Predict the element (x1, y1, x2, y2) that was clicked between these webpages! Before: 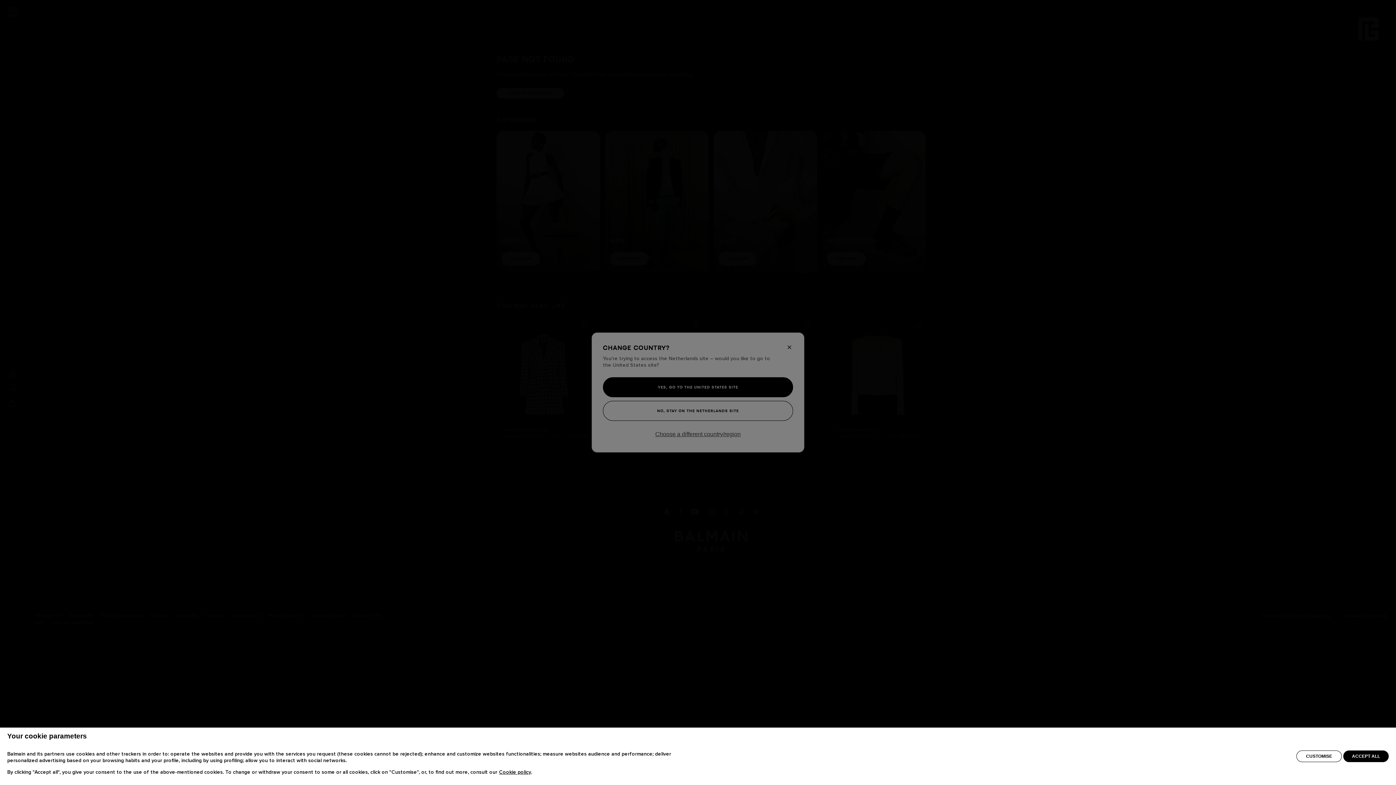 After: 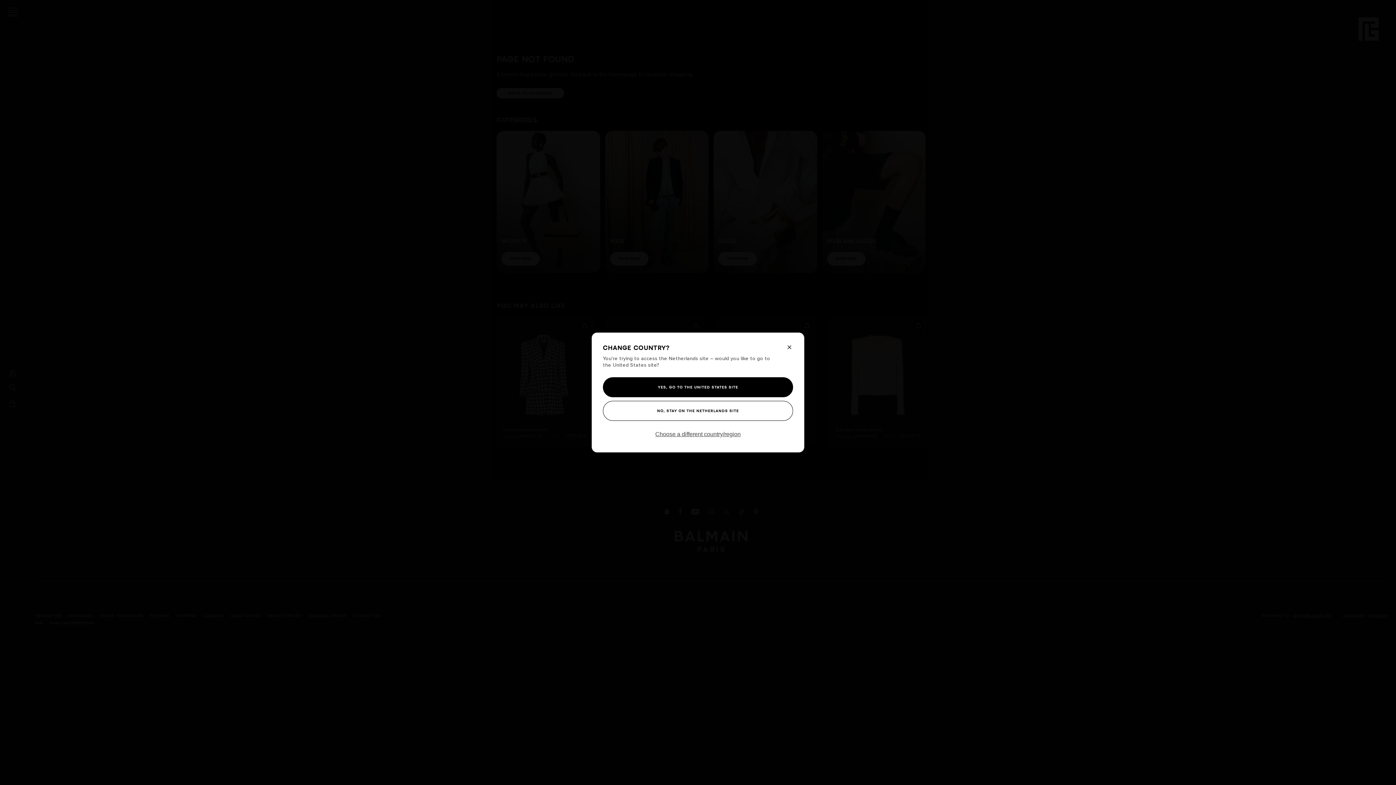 Action: bbox: (1343, 750, 1389, 762) label: ACCEPT ALL